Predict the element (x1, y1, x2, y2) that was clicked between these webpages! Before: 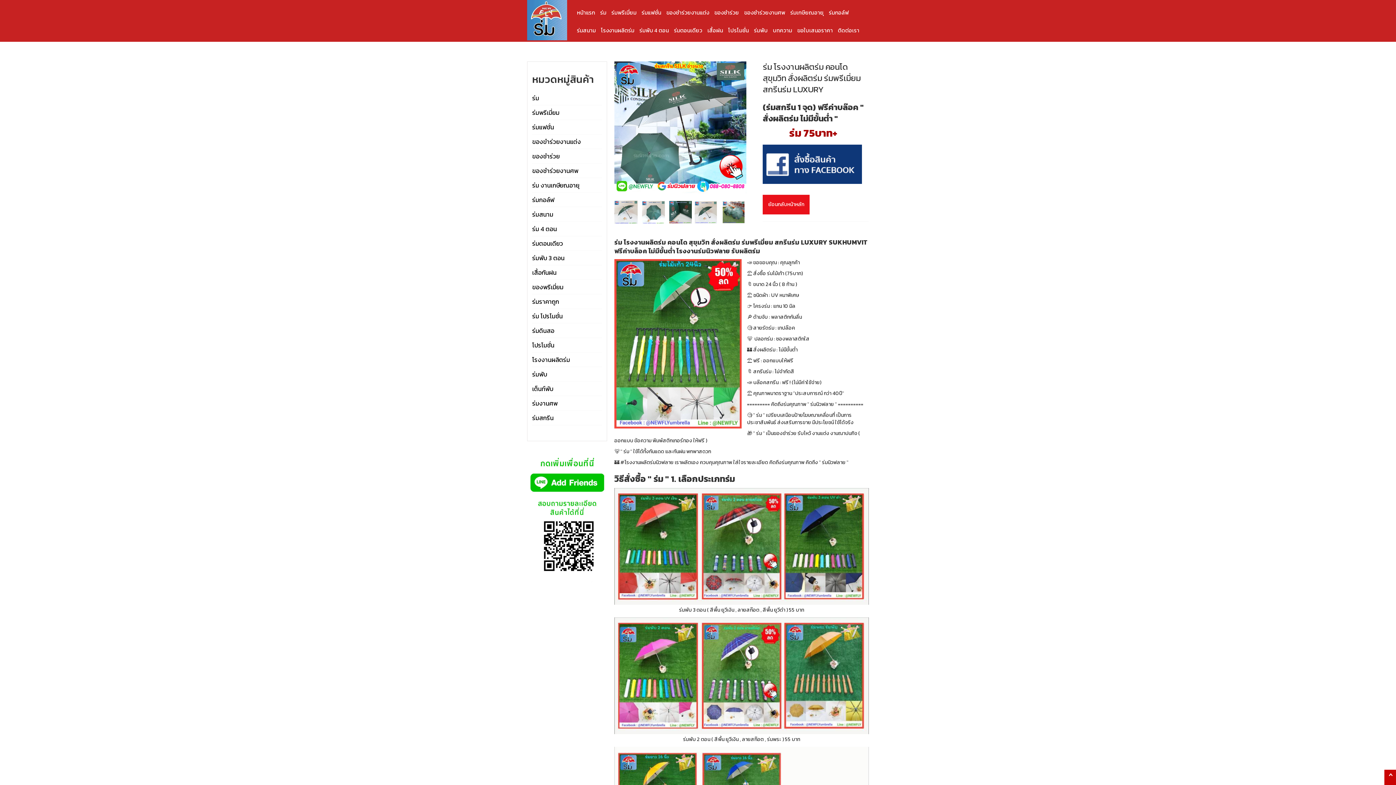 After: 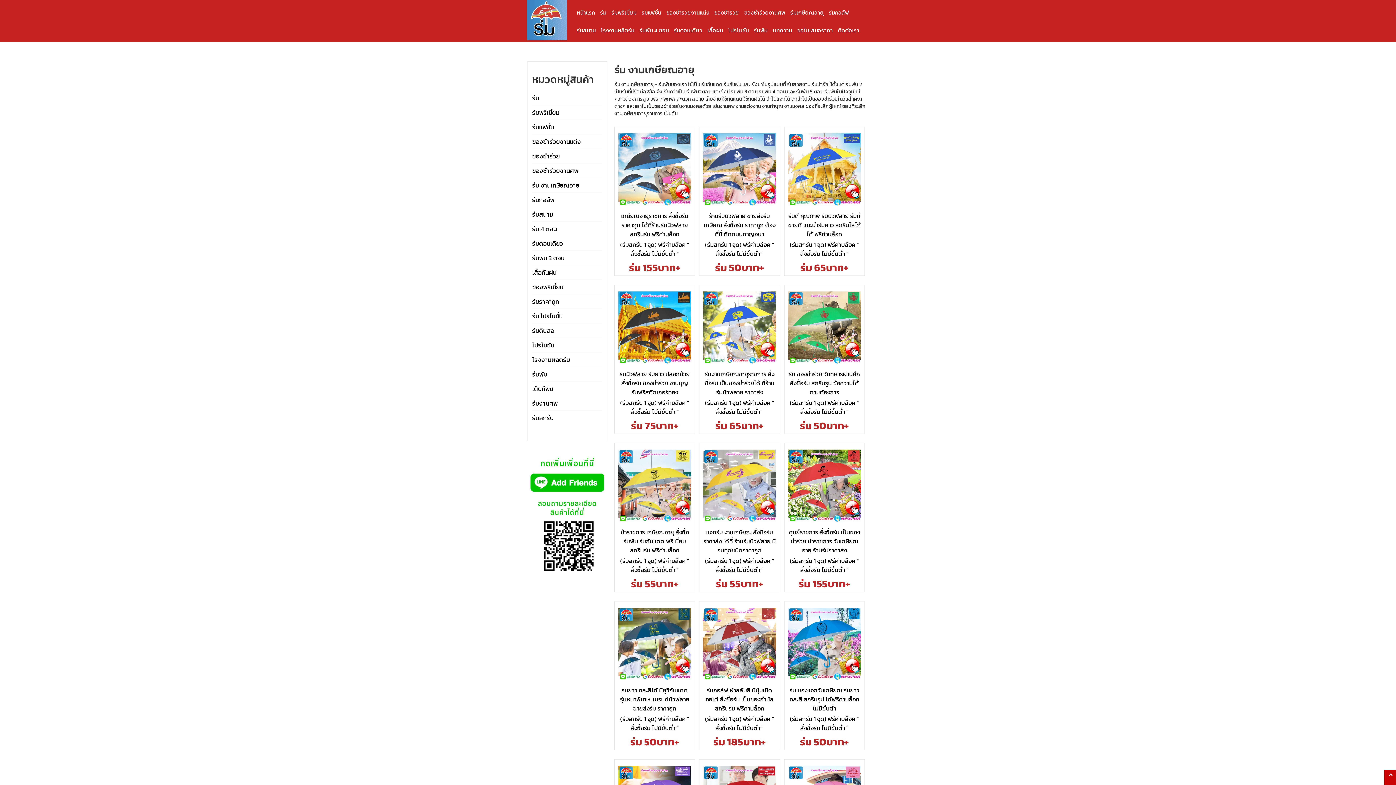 Action: bbox: (789, 2, 825, 20) label: ร่มเกษียณอายุ